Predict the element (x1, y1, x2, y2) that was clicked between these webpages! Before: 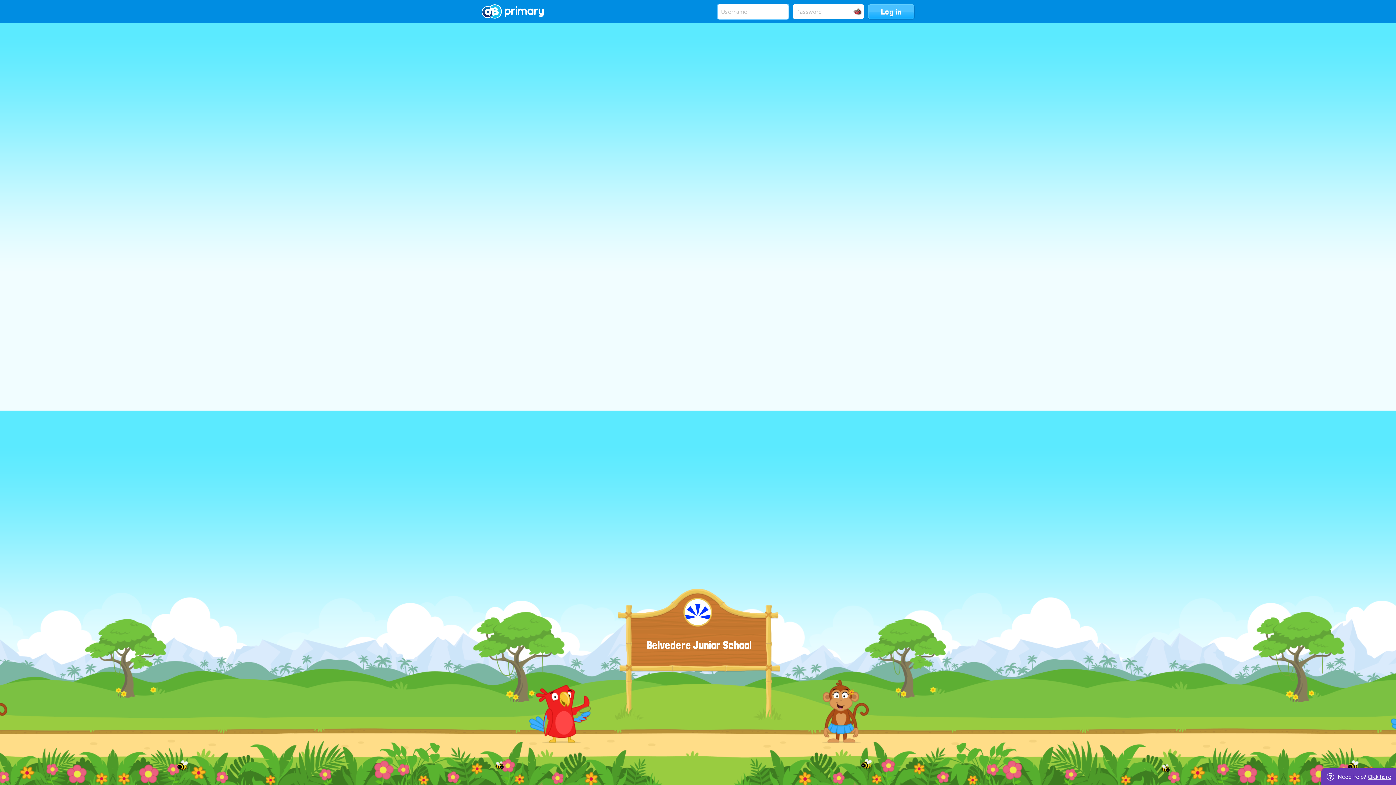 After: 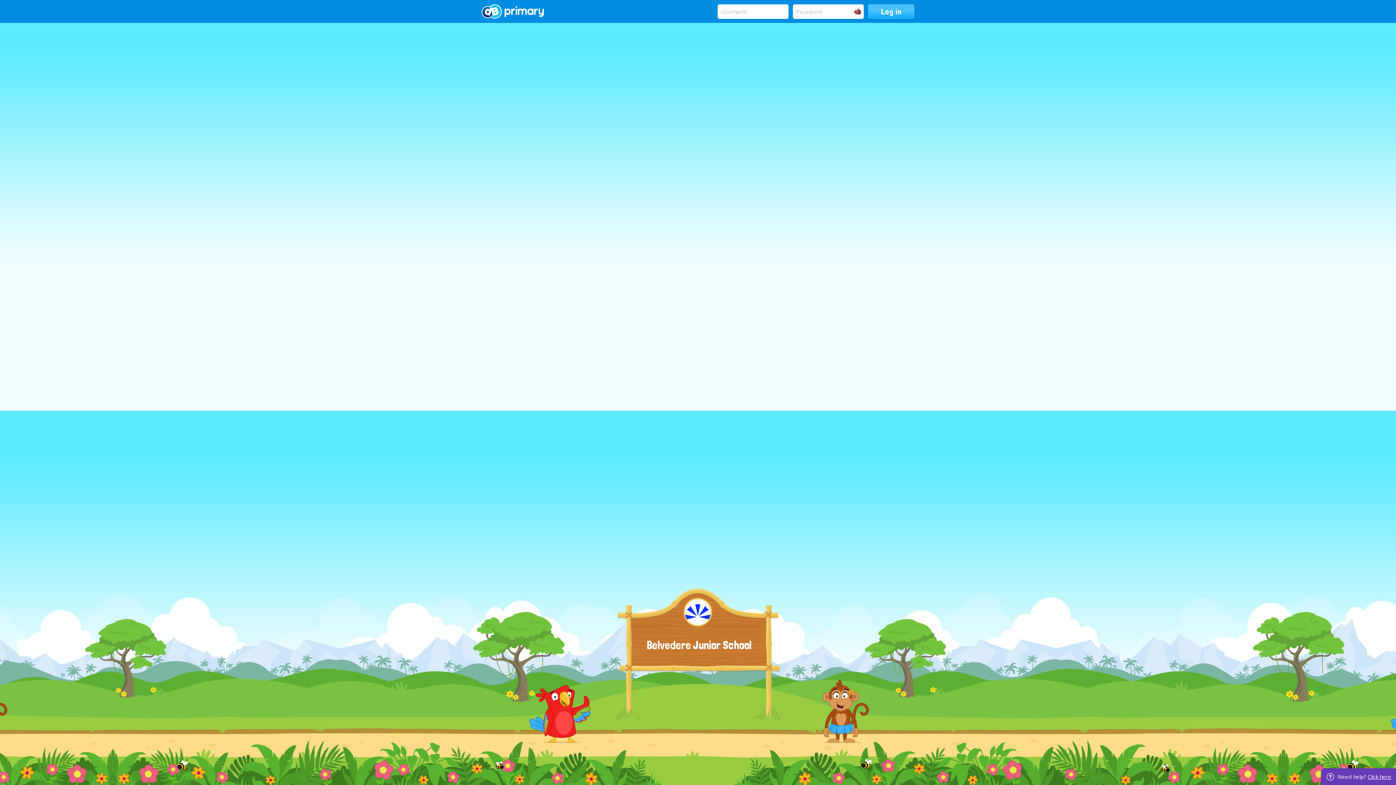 Action: label: Click here bbox: (1368, 773, 1391, 780)